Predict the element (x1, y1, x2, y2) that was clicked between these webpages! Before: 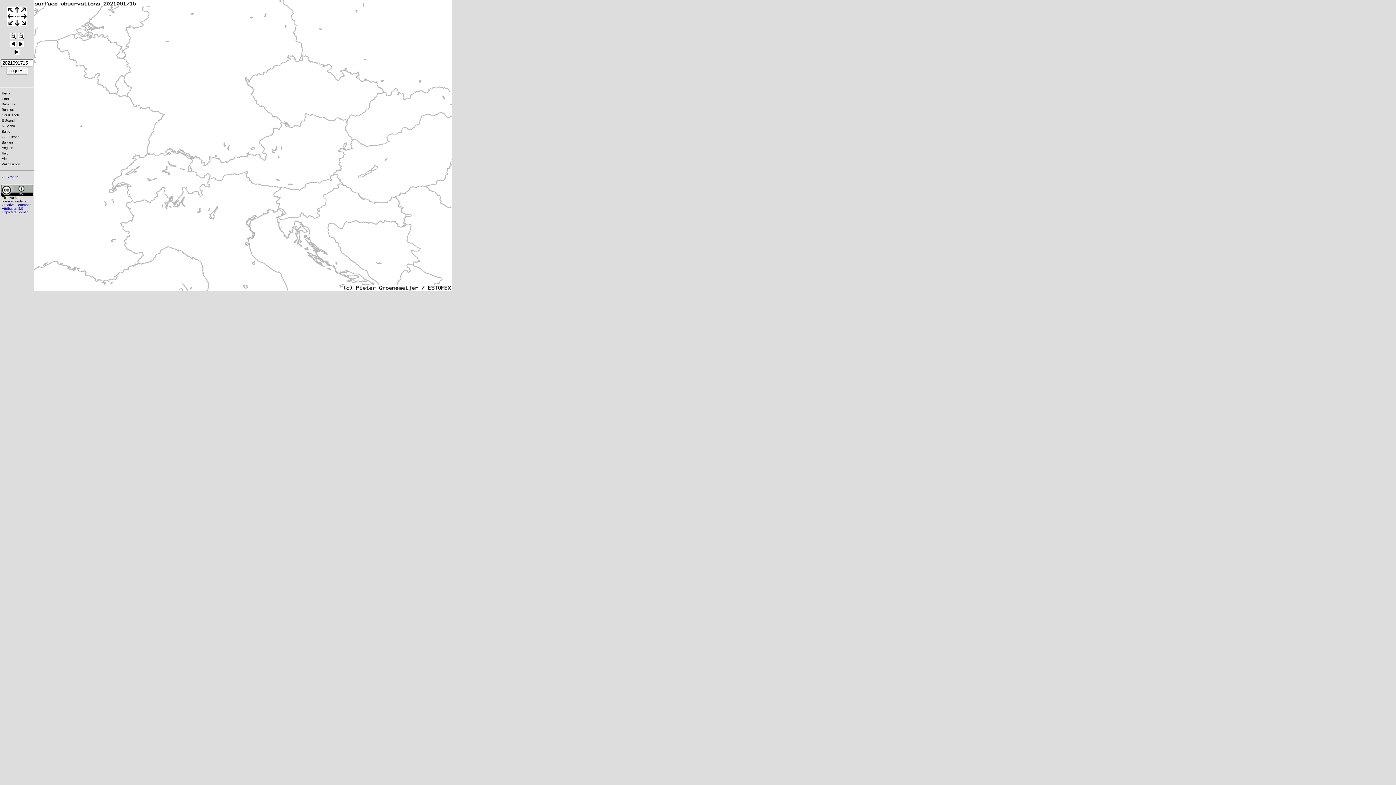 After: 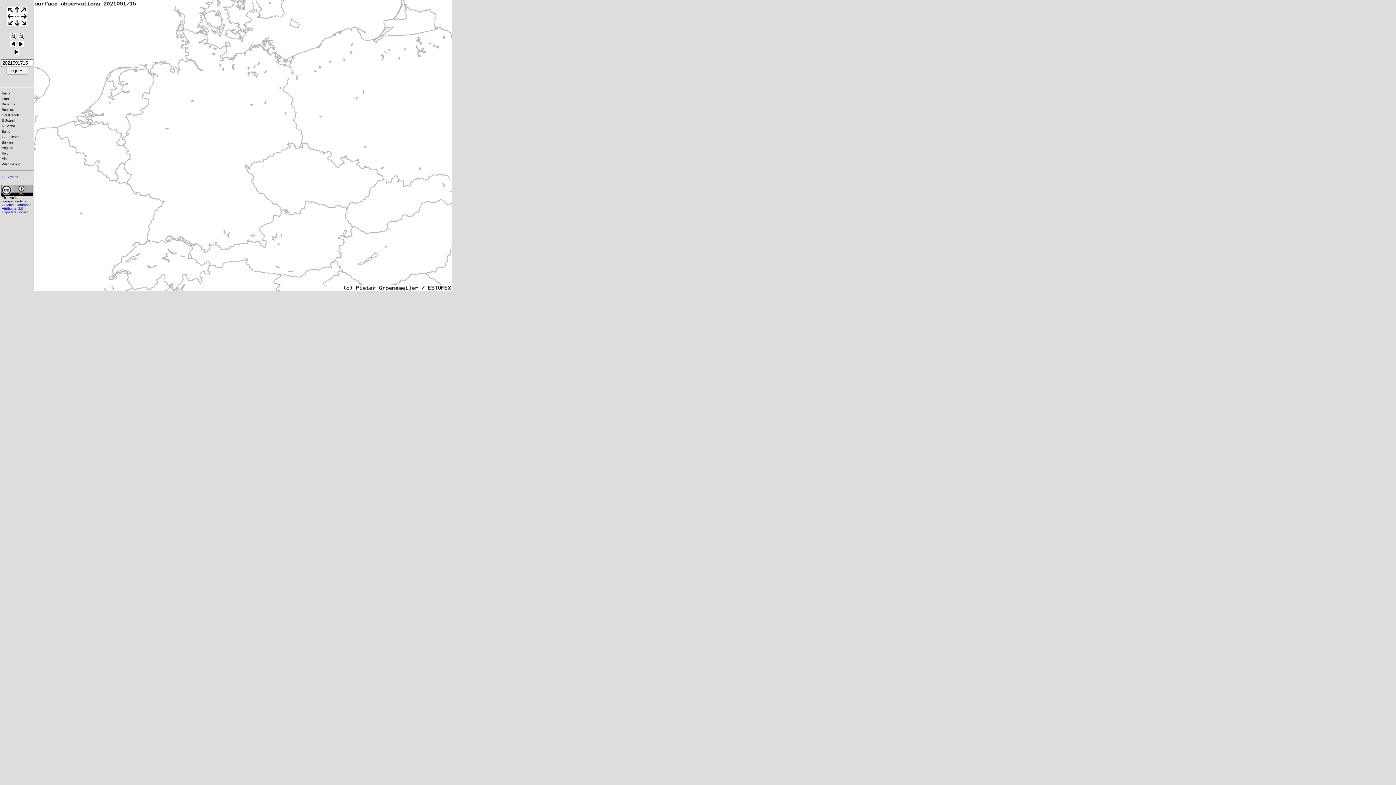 Action: label: Ger./Czech bbox: (1, 113, 21, 117)